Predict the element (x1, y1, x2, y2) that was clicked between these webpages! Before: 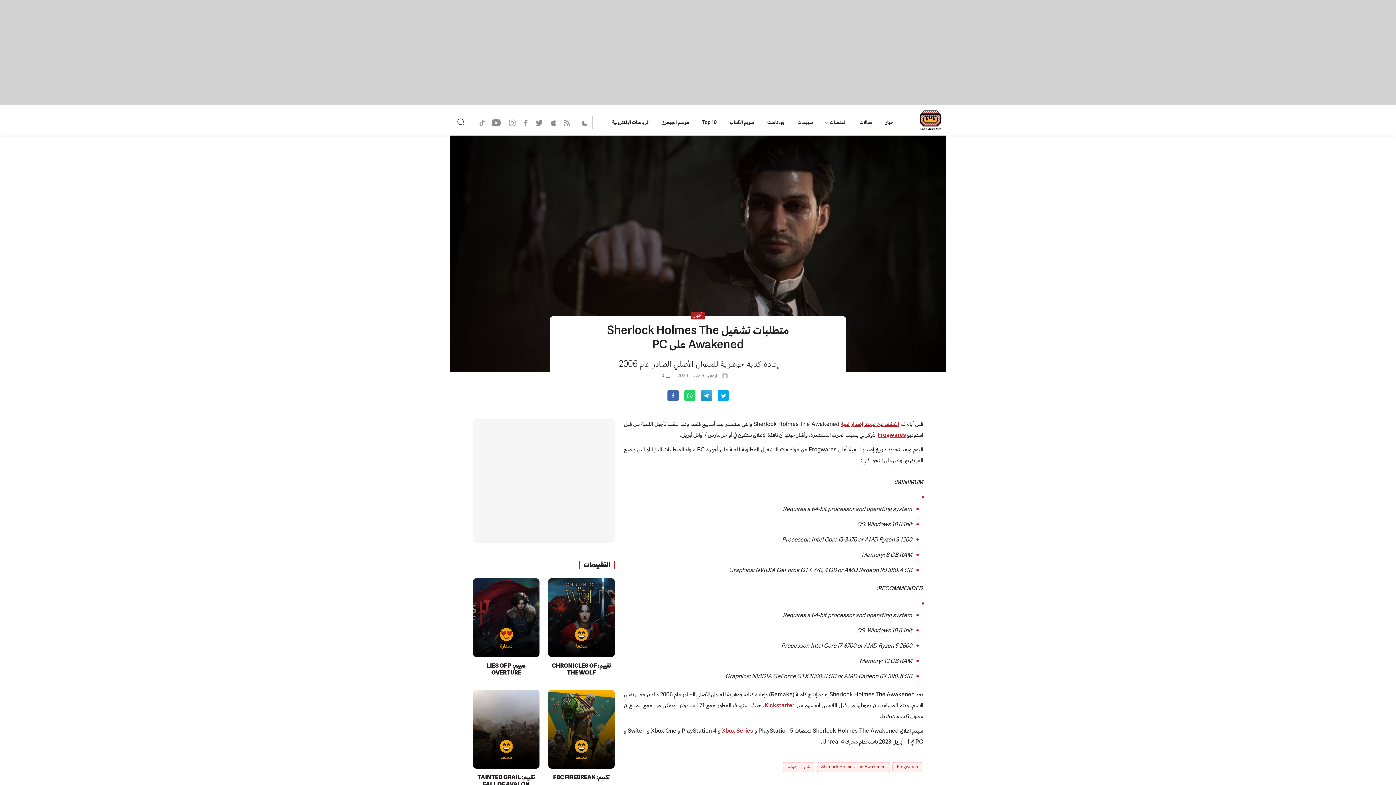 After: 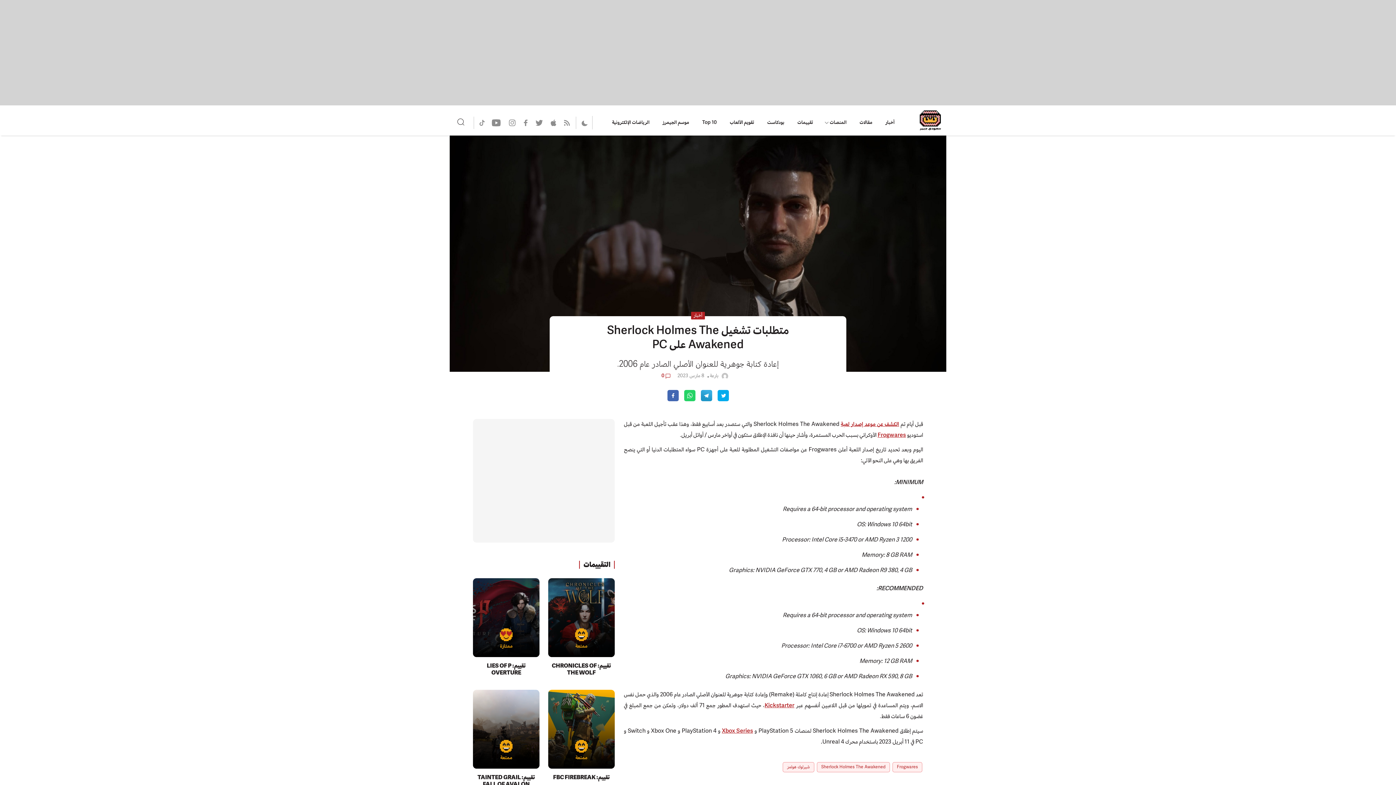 Action: bbox: (661, 372, 664, 379) label: 0